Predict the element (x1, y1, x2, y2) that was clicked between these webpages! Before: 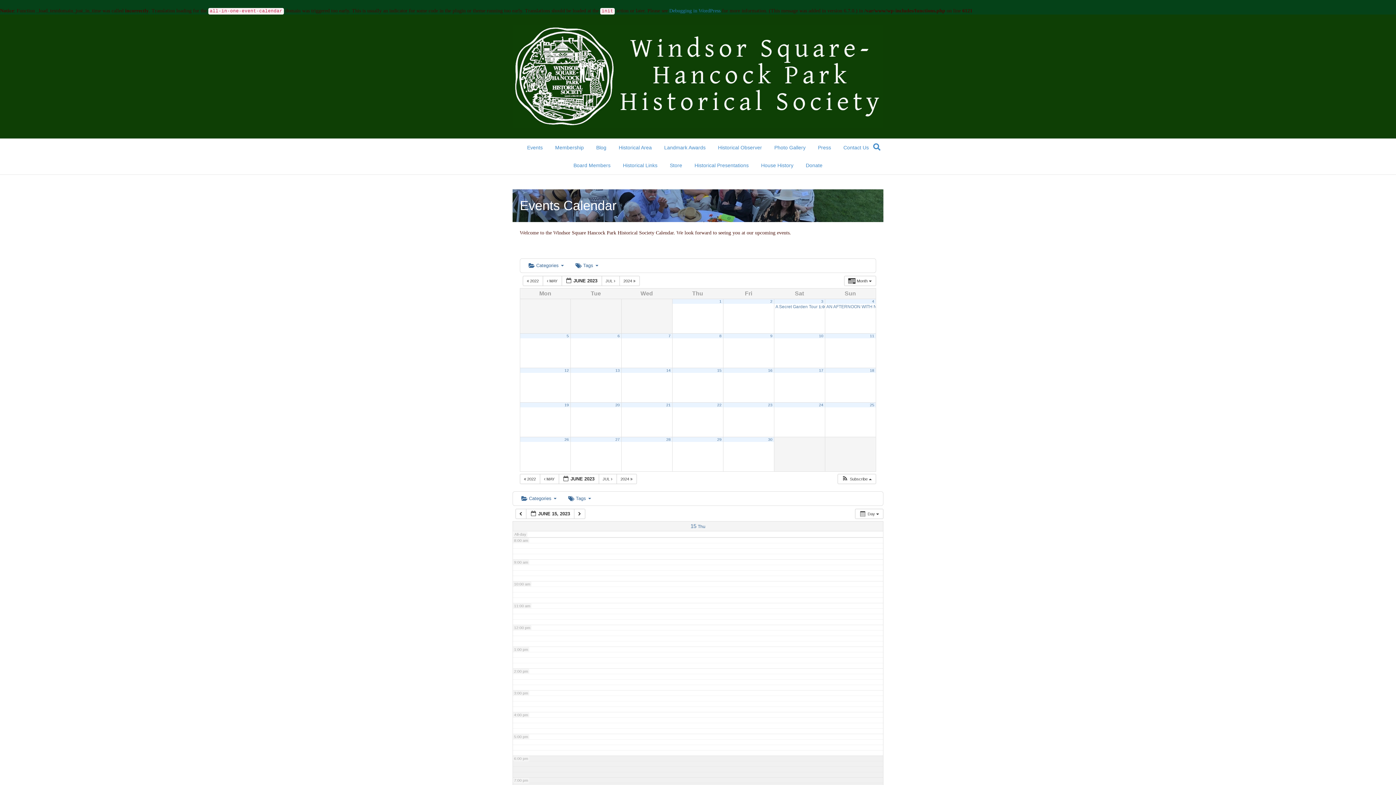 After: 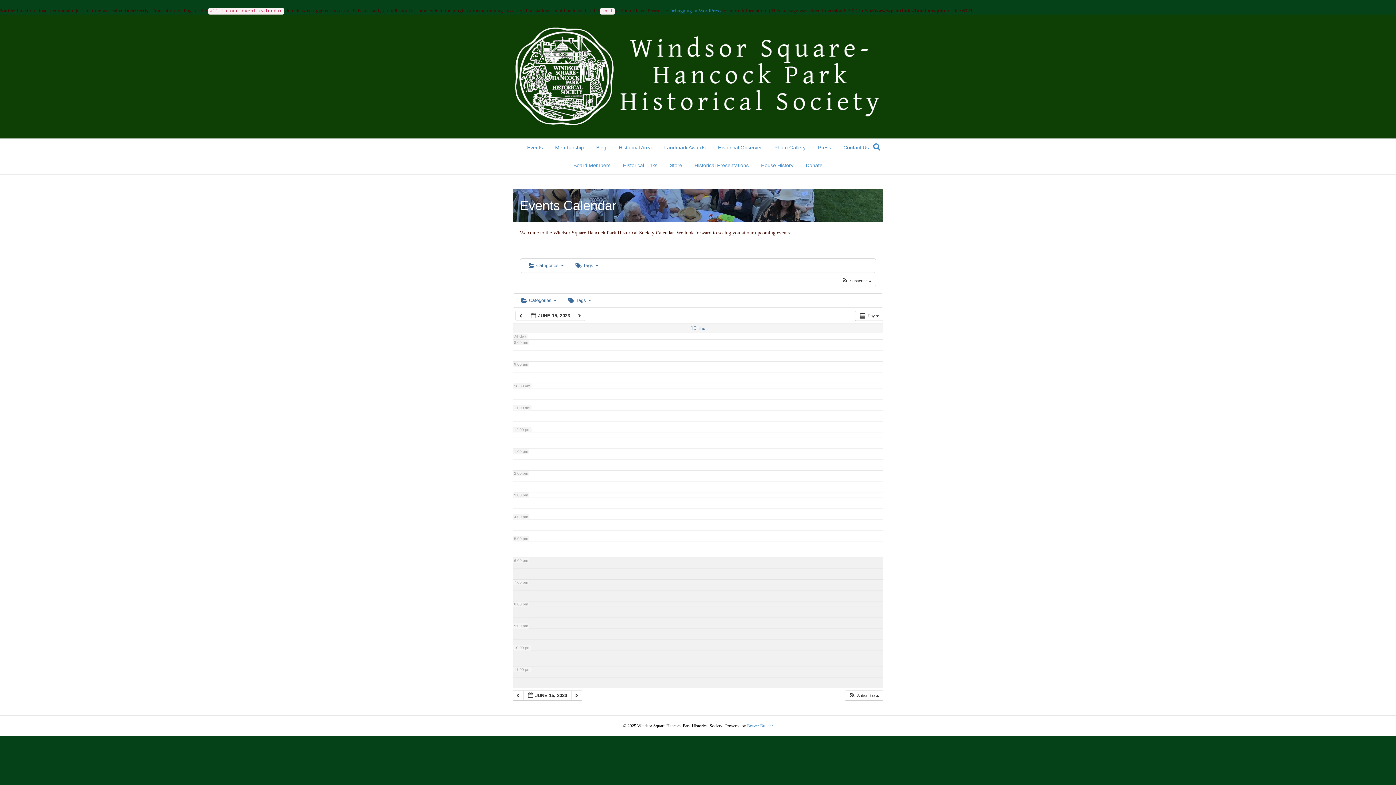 Action: label: 12 bbox: (564, 368, 568, 372)